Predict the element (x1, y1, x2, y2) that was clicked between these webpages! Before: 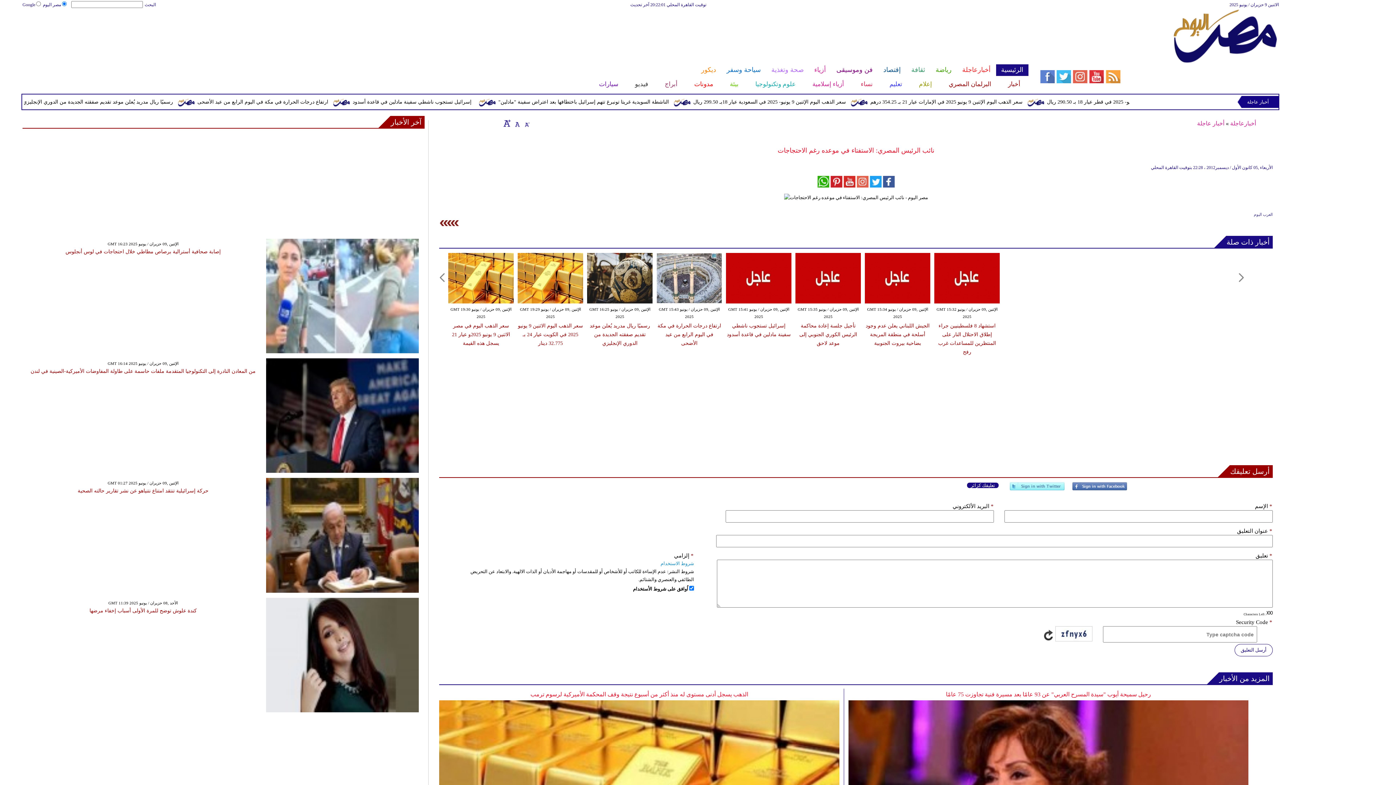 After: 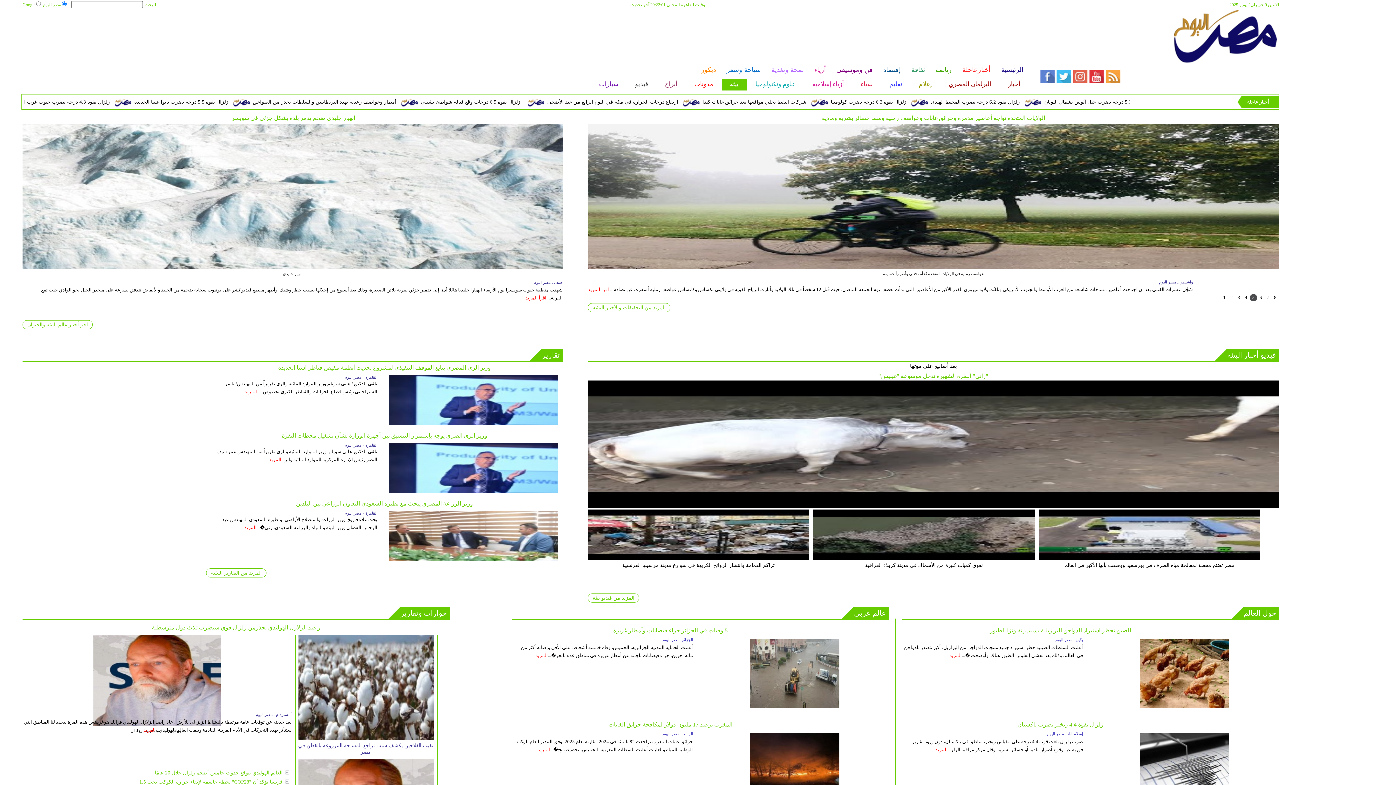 Action: bbox: (721, 78, 746, 90) label: بيئة